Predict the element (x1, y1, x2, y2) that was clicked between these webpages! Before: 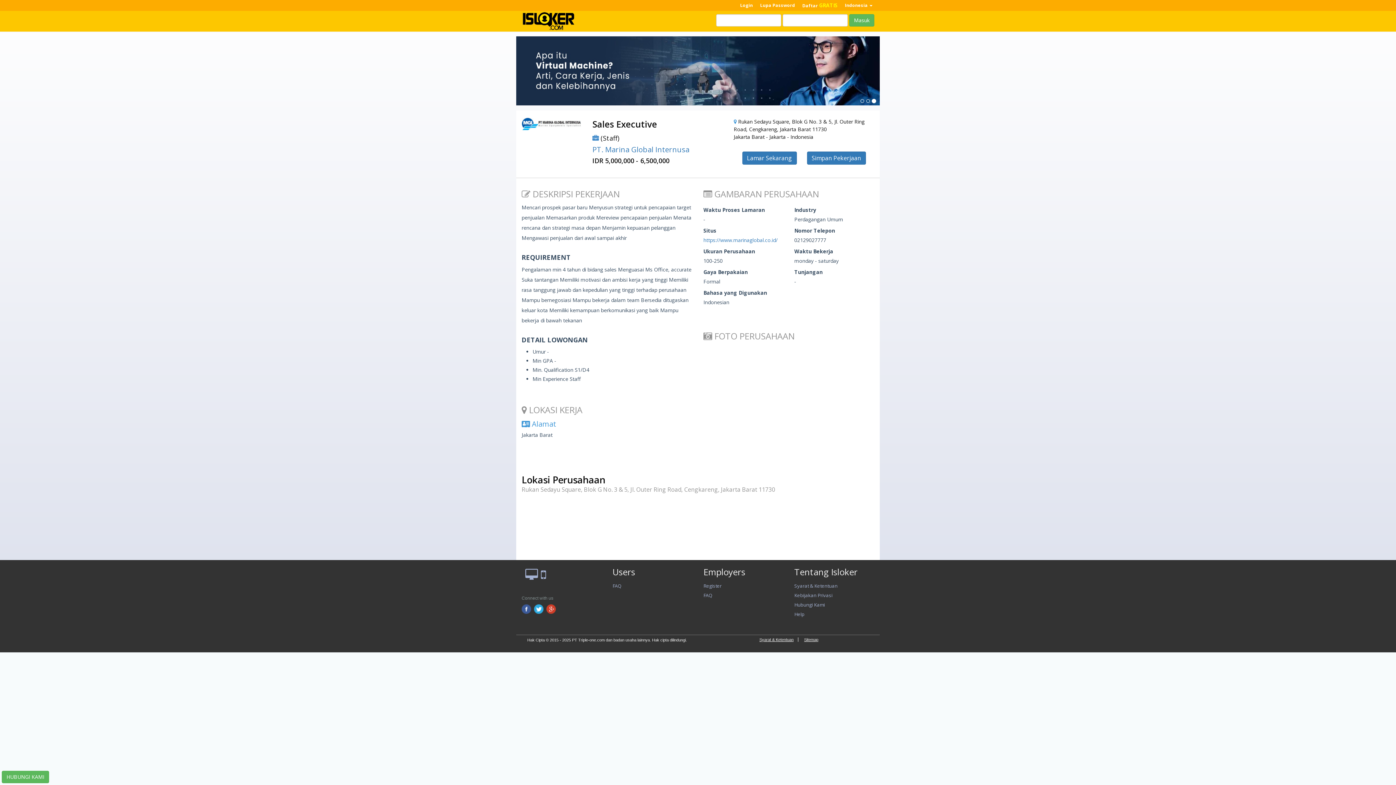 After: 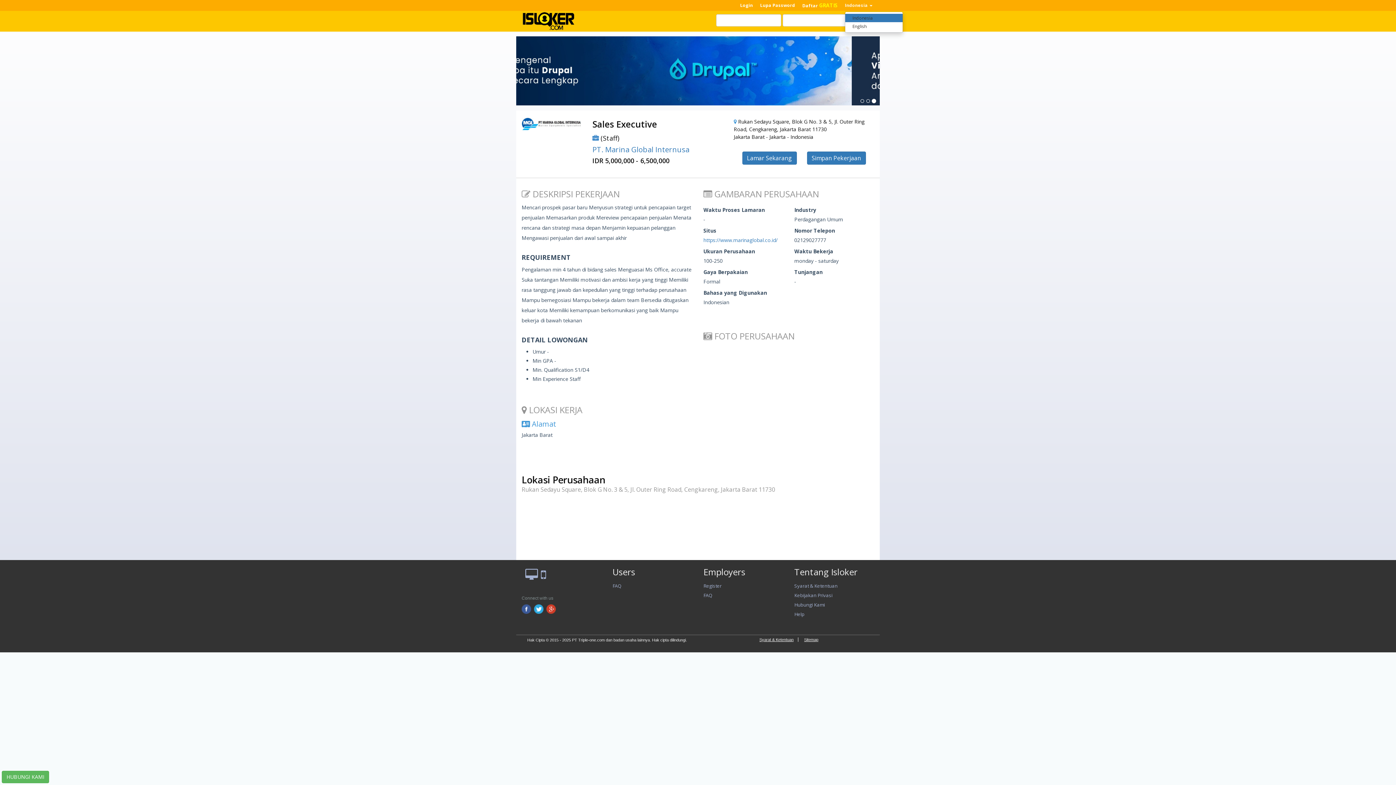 Action: bbox: (845, 0, 879, 10) label: Indonesia 